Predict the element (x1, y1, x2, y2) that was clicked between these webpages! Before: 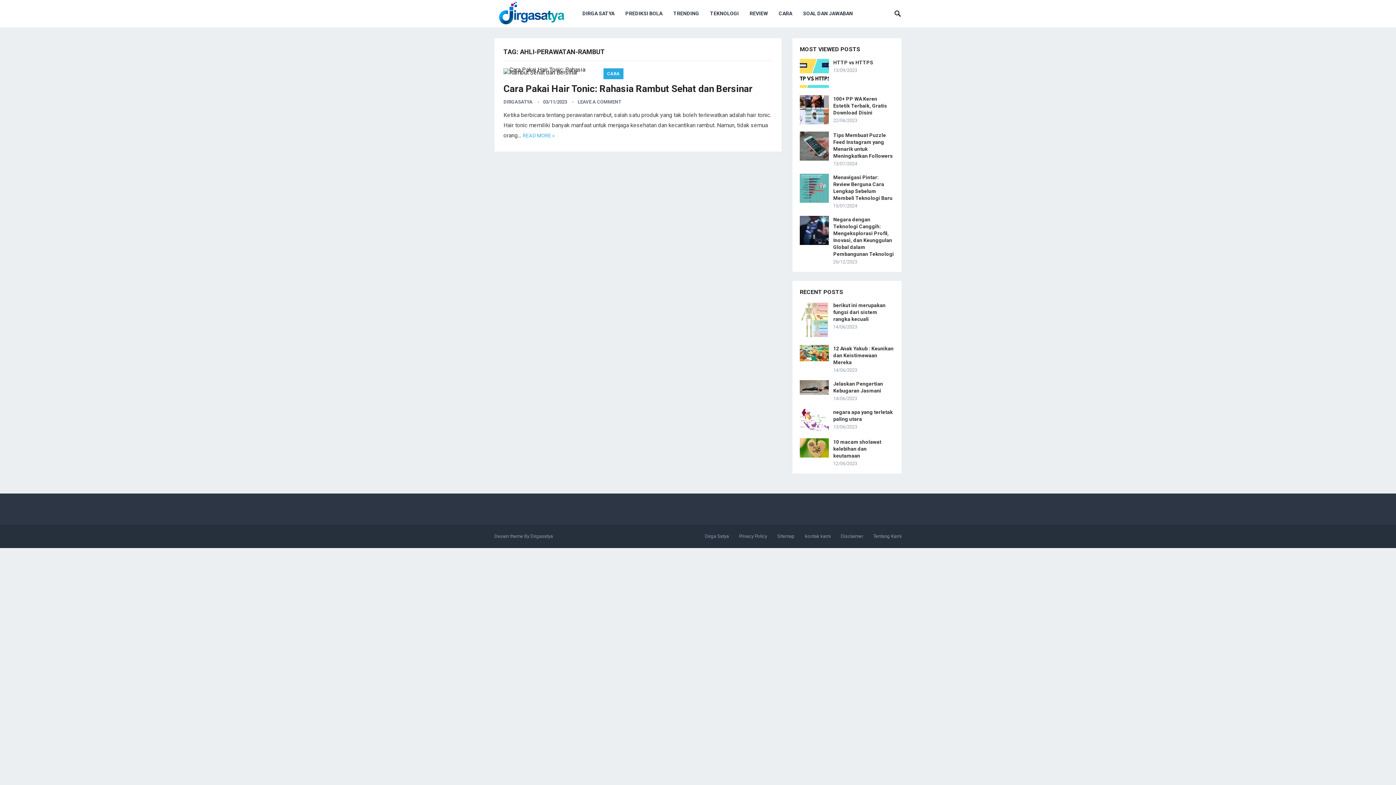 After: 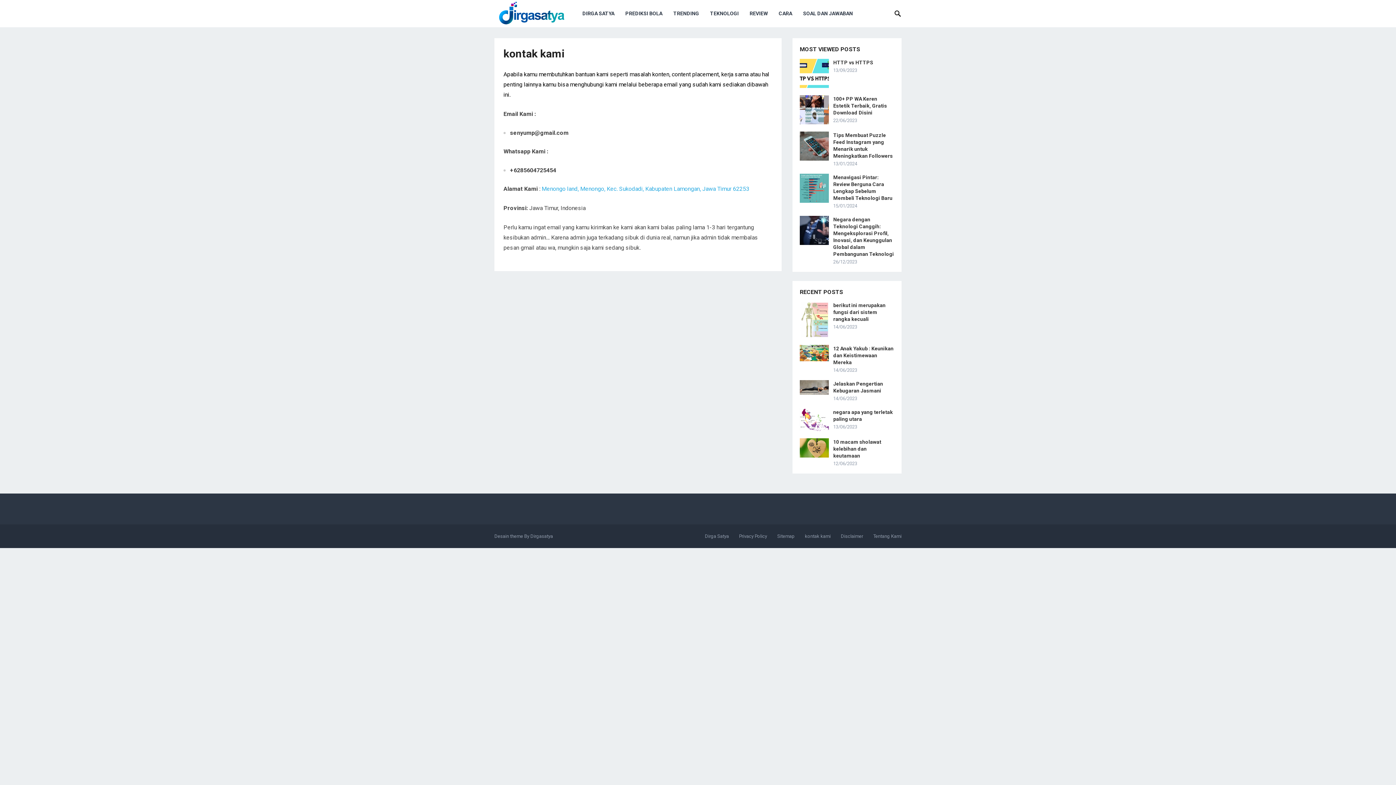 Action: label: kontak kami bbox: (805, 533, 830, 539)